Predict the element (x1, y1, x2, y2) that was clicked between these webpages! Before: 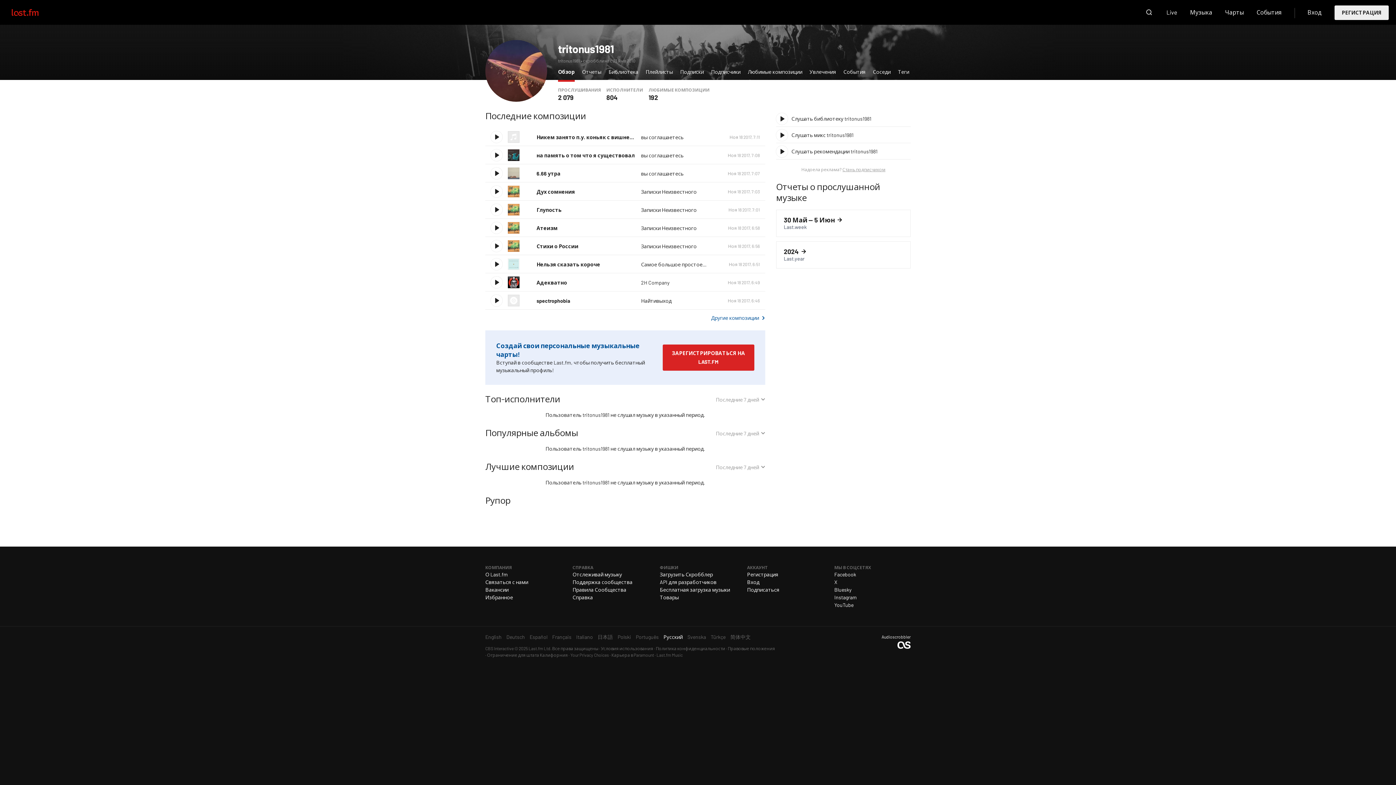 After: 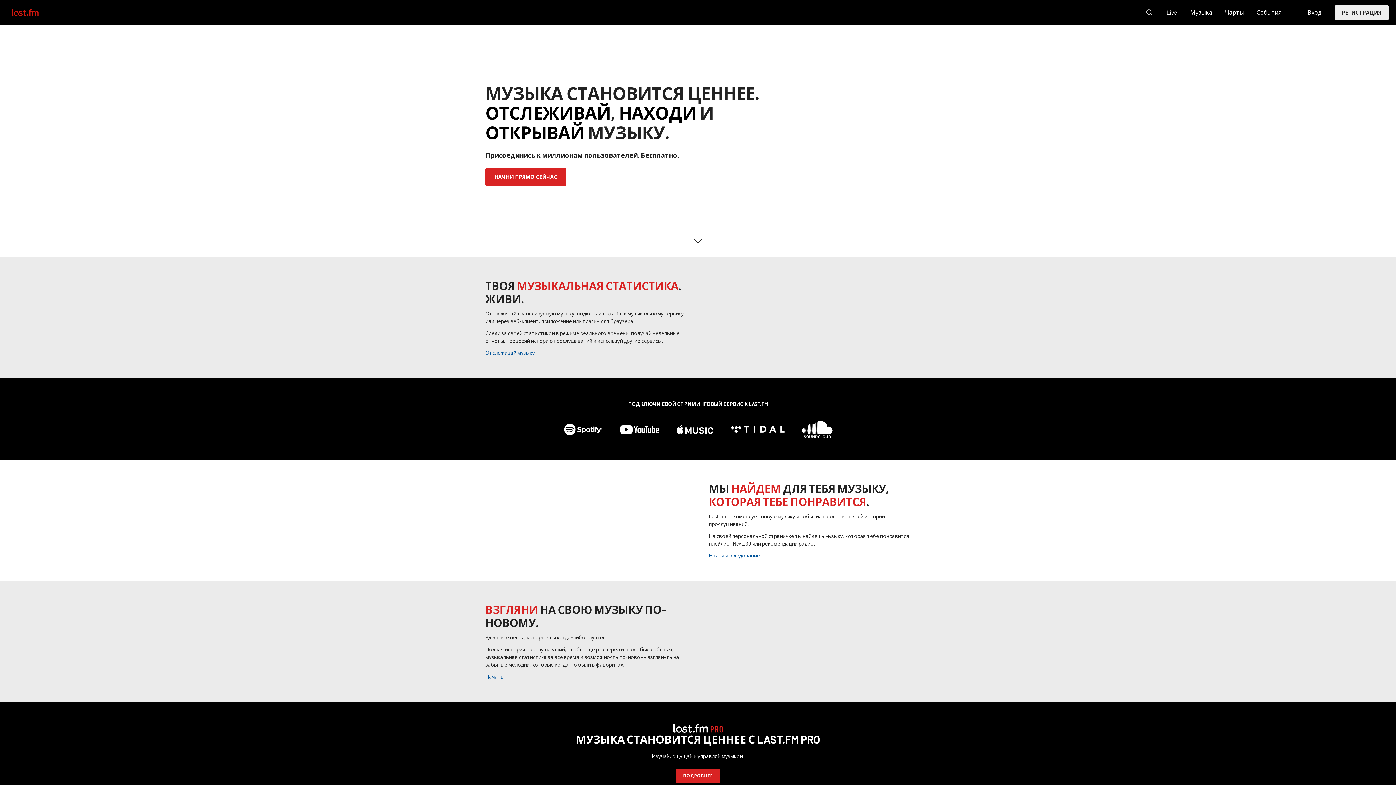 Action: label: О Last.fm bbox: (485, 571, 508, 577)